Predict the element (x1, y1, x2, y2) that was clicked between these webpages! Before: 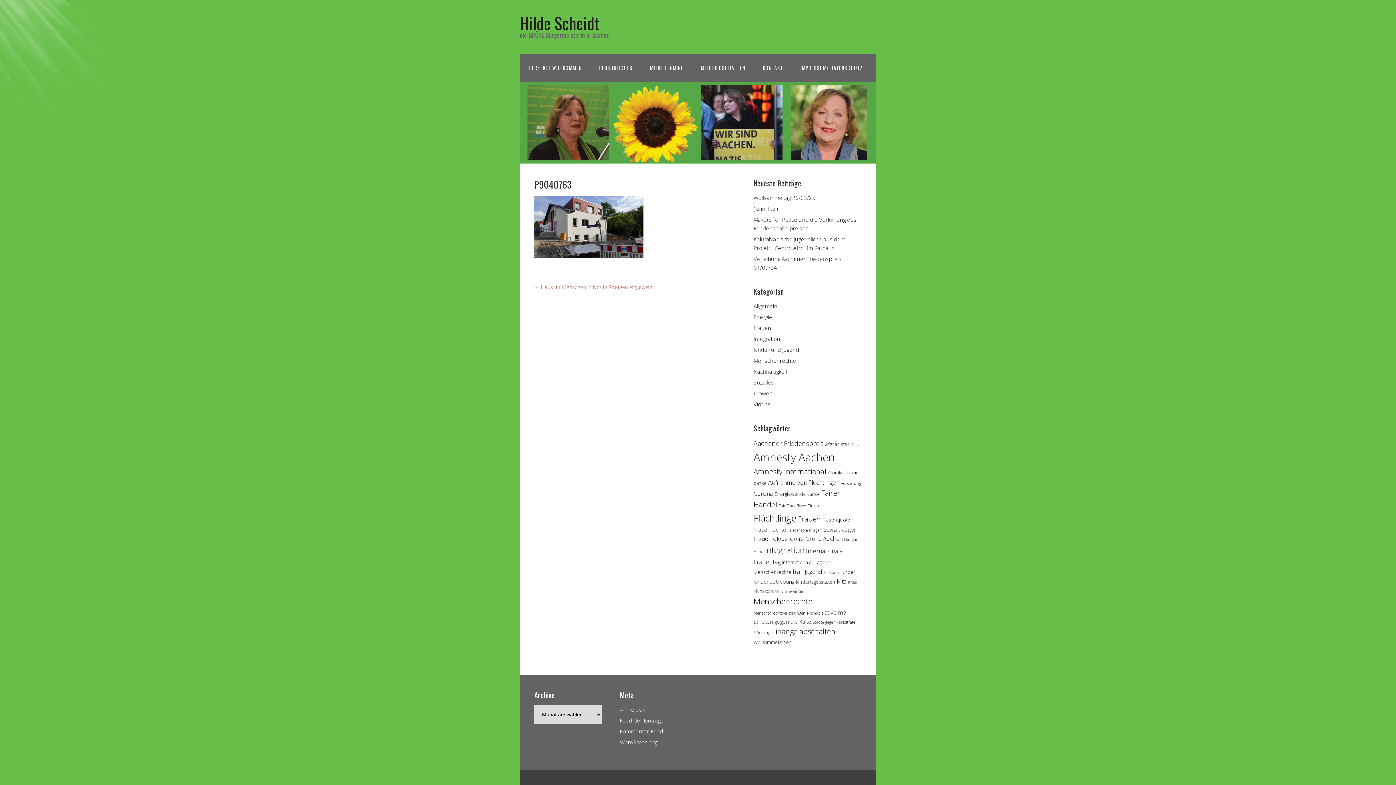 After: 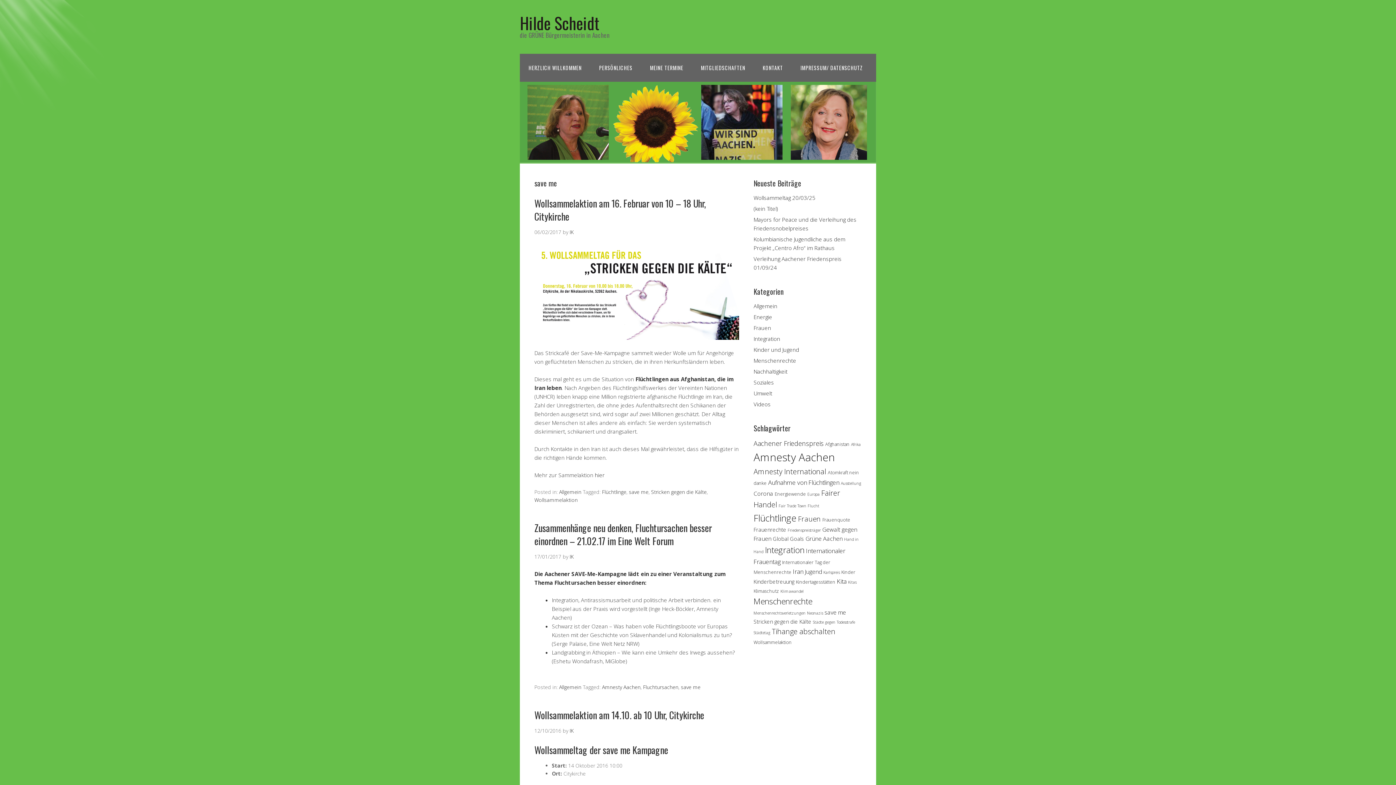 Action: bbox: (824, 608, 846, 616) label: save me (6 Einträge)